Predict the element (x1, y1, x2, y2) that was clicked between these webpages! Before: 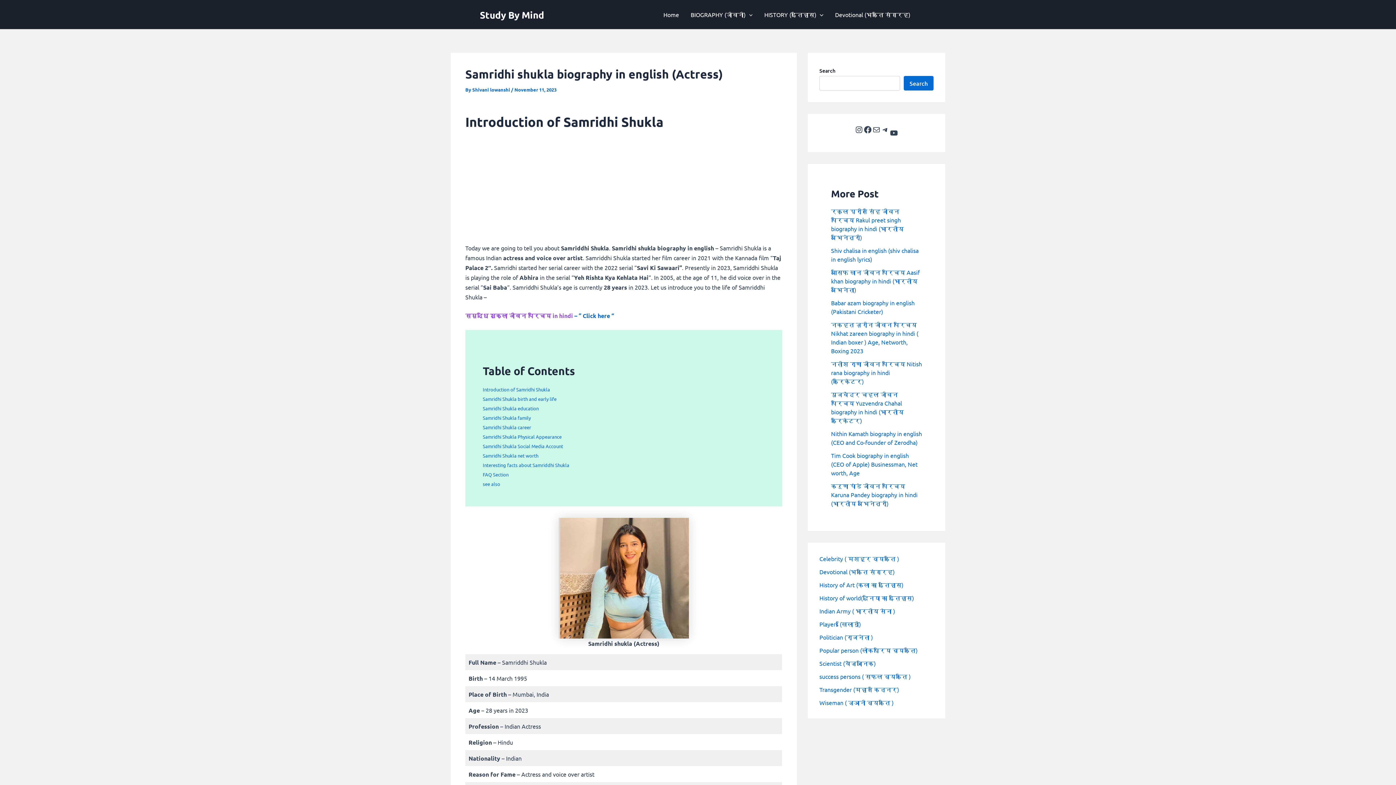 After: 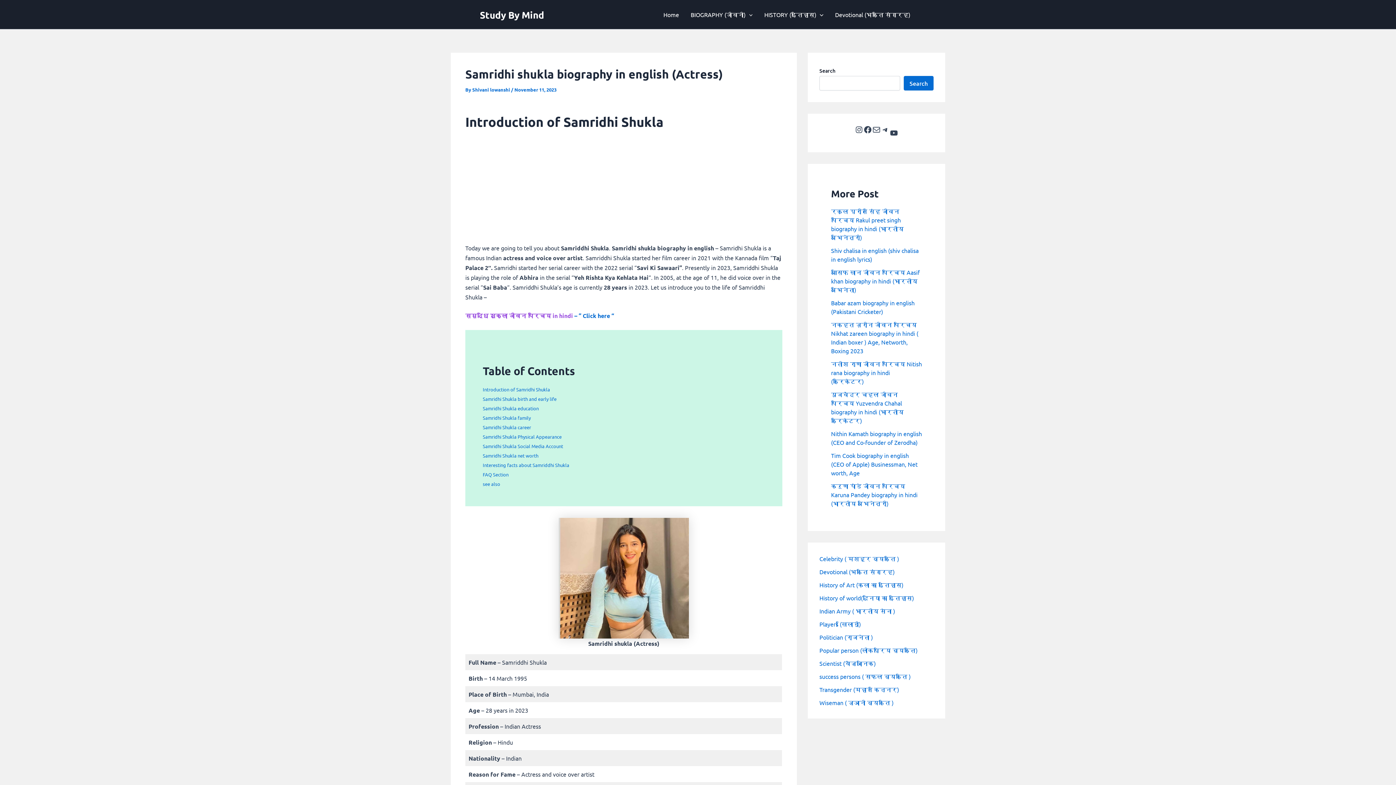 Action: bbox: (872, 125, 881, 134) label: Mail